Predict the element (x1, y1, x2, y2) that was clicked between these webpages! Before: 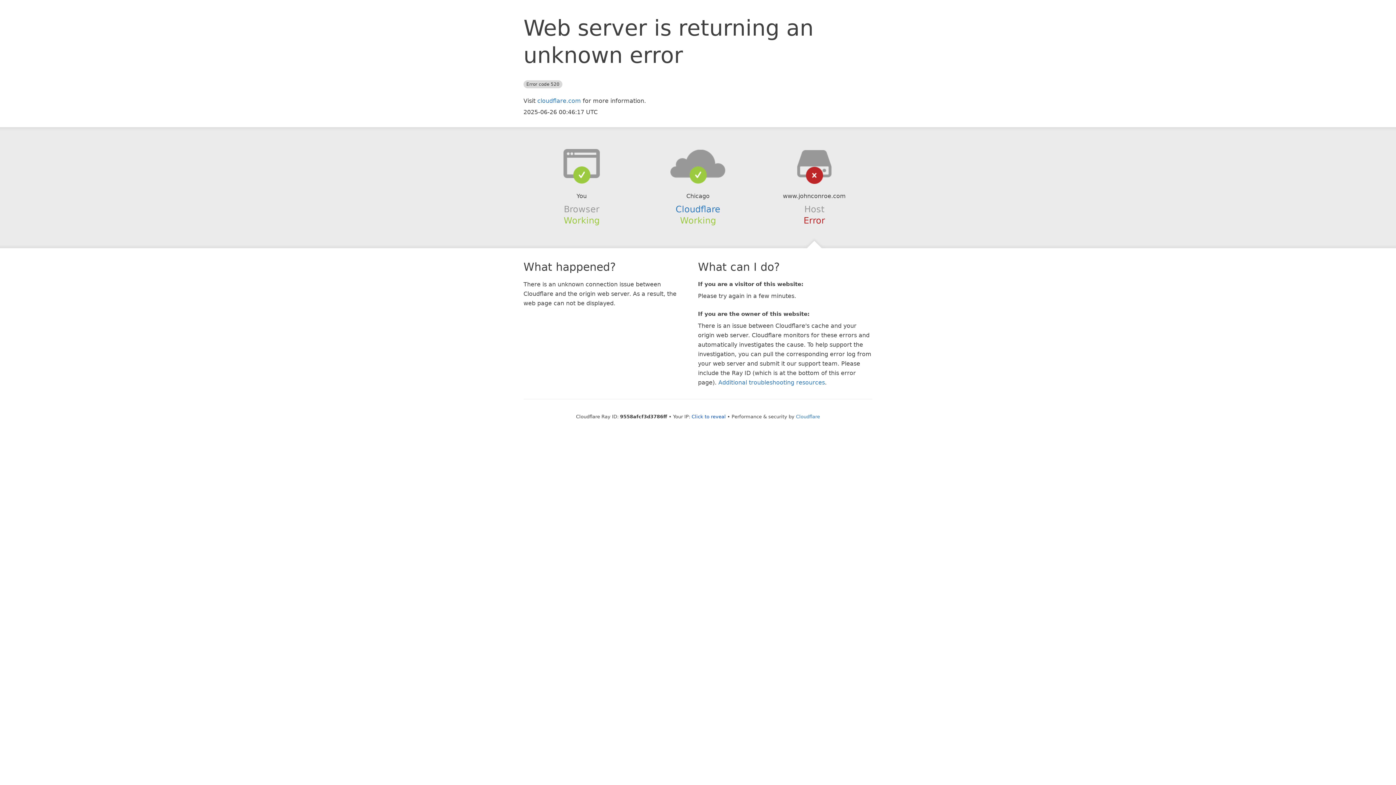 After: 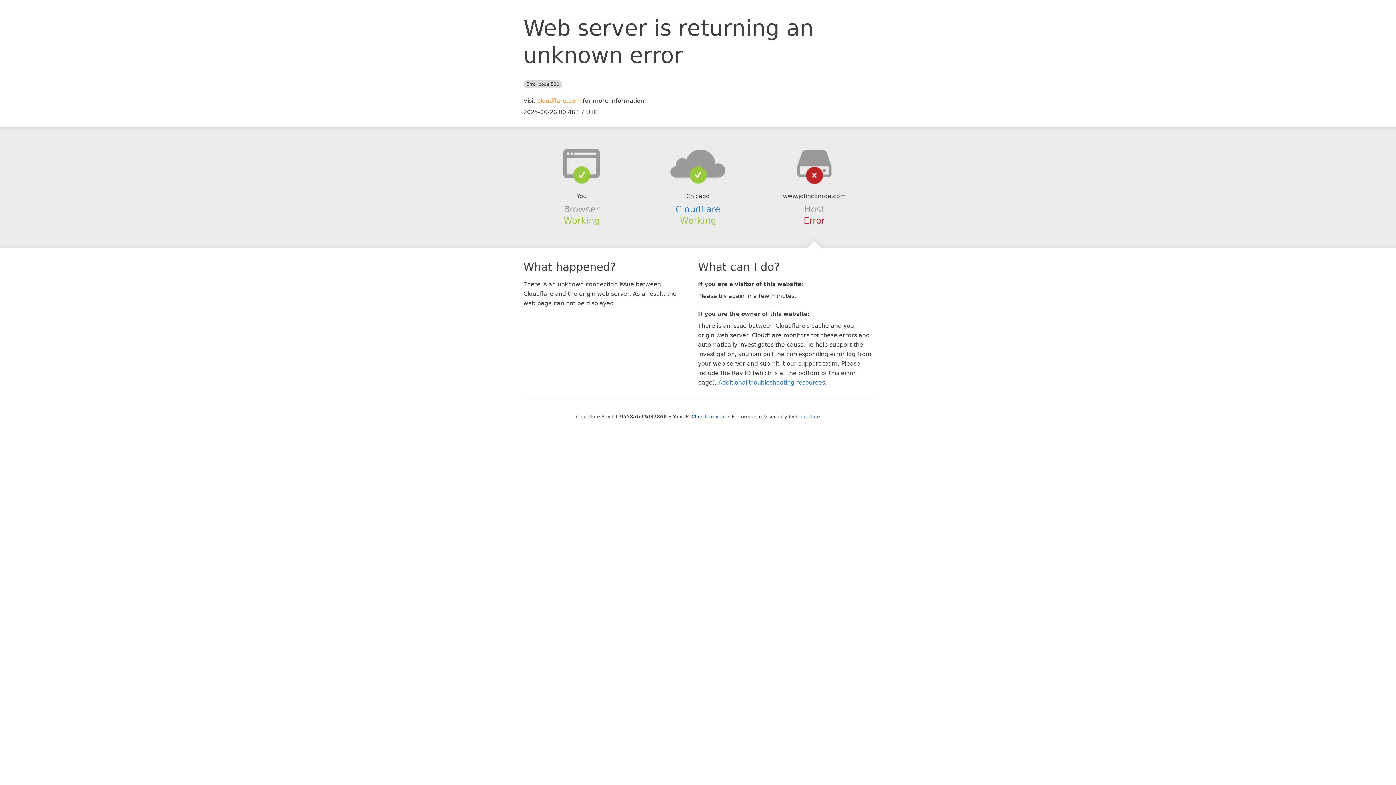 Action: bbox: (537, 97, 581, 104) label: cloudflare.com